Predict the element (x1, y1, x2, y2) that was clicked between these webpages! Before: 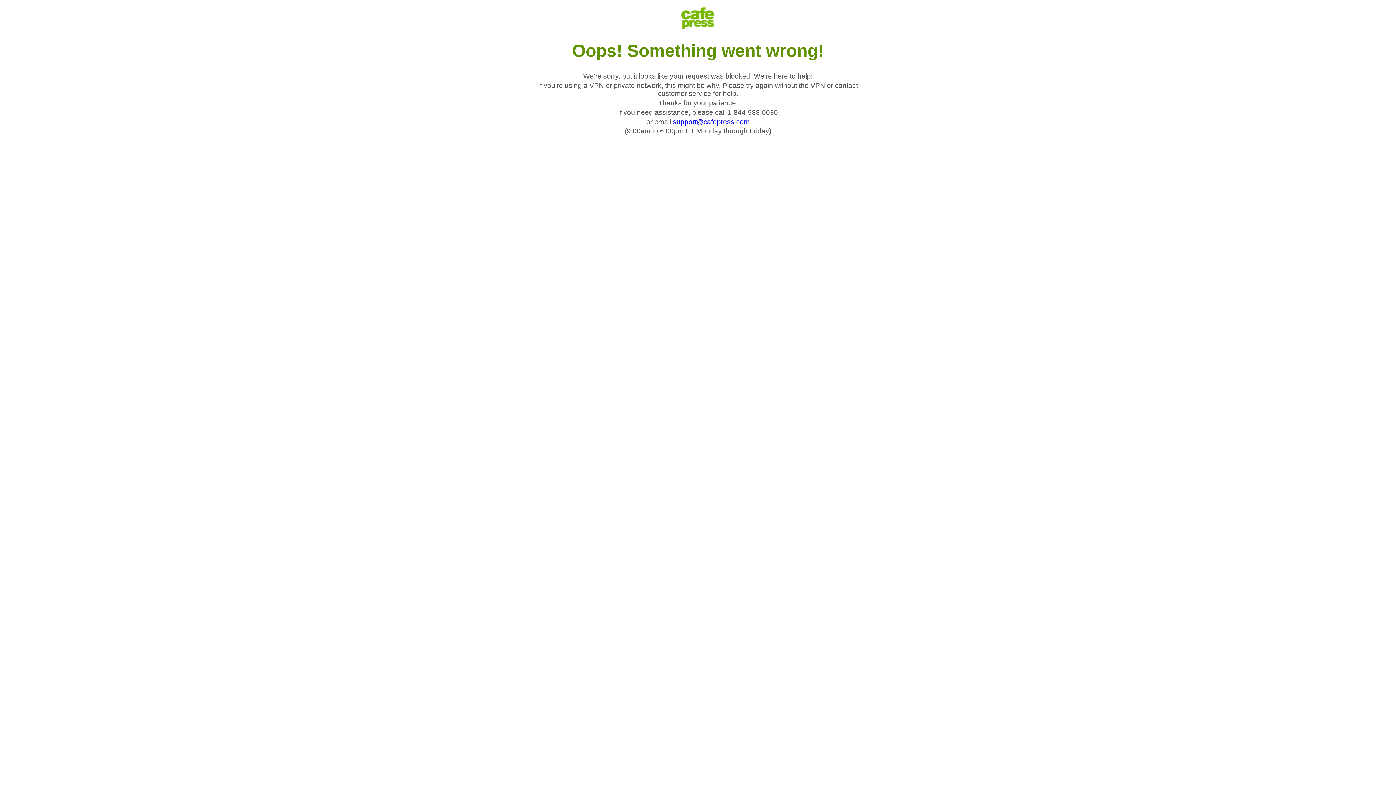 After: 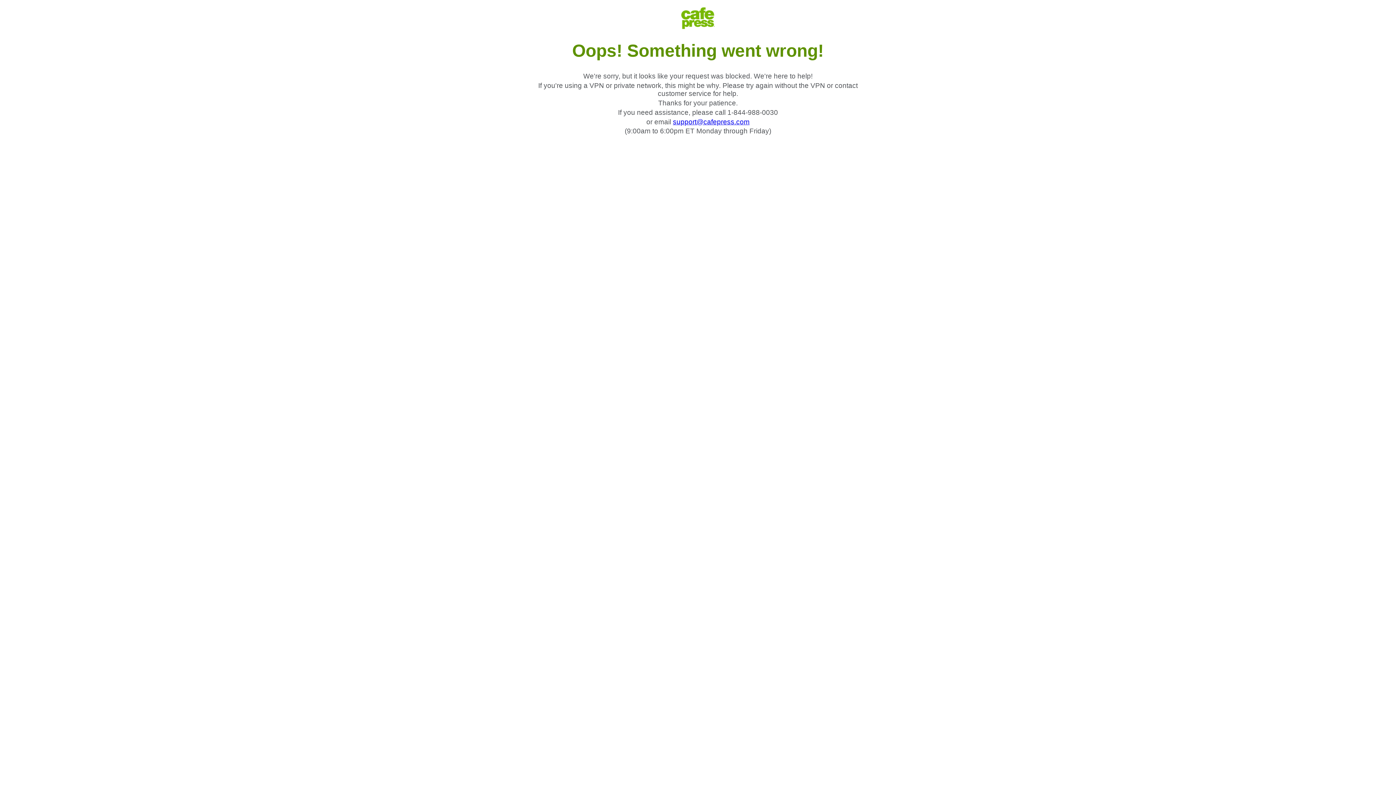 Action: label: support@cafepress.com bbox: (673, 118, 749, 125)